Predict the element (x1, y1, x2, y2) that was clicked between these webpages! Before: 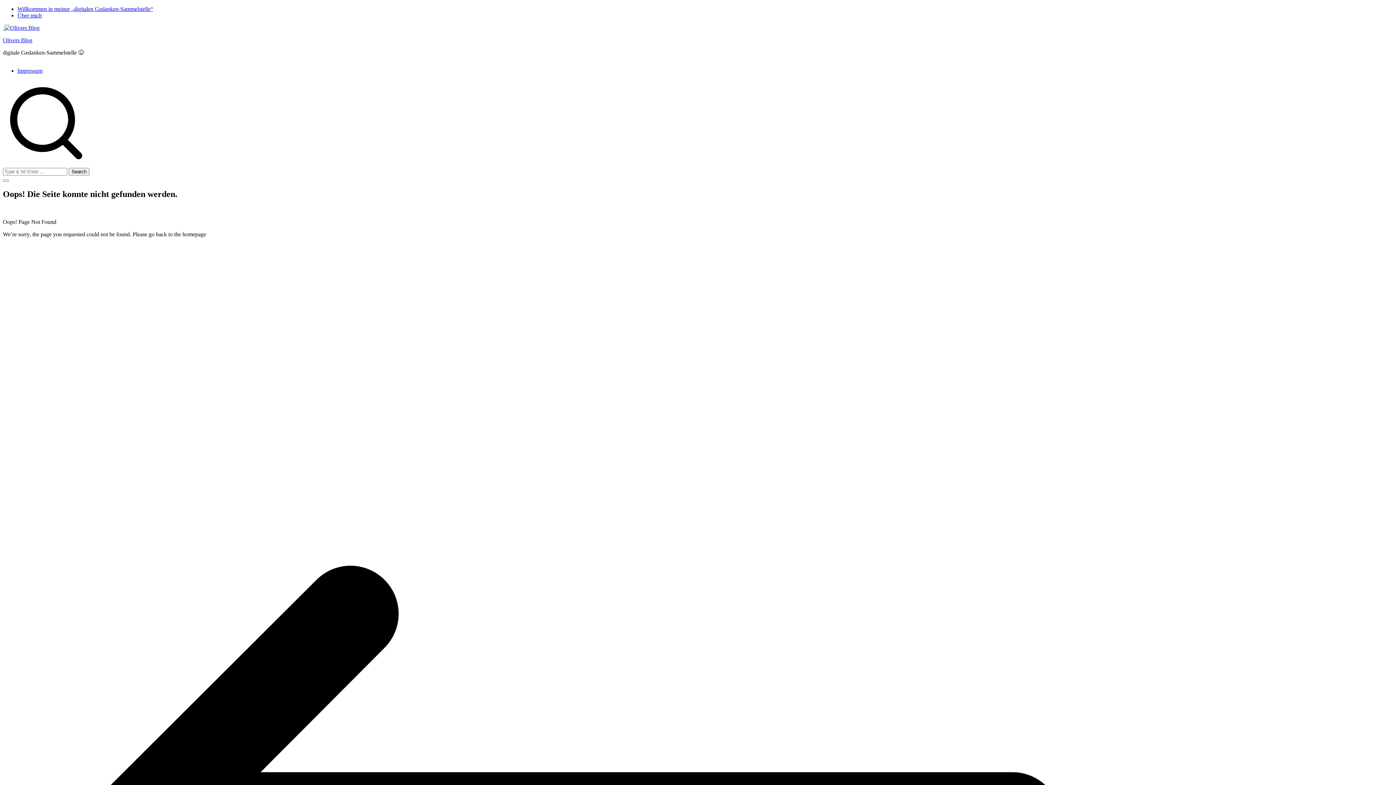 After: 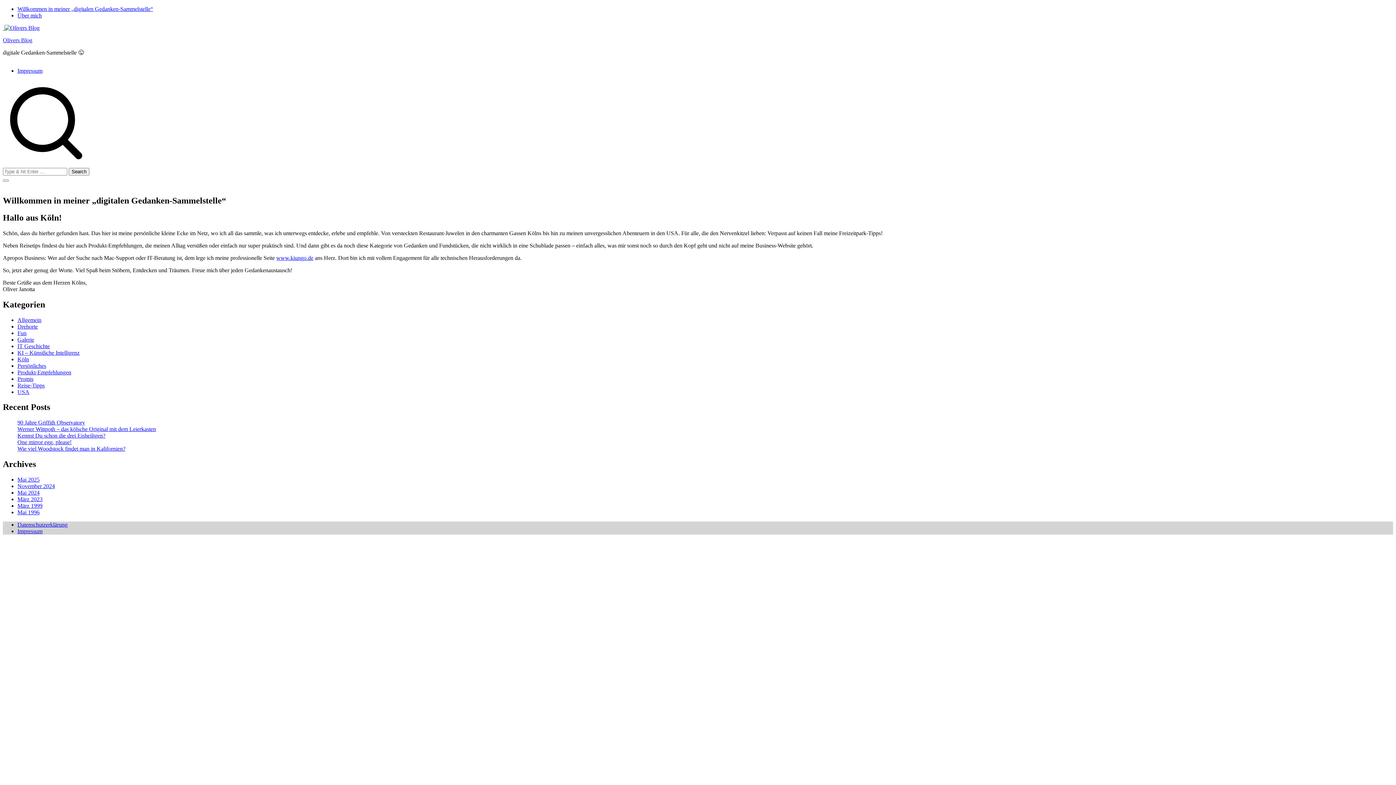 Action: bbox: (17, 5, 153, 12) label: Willkommen in meiner „digitalen Gedanken-Sammelstelle“